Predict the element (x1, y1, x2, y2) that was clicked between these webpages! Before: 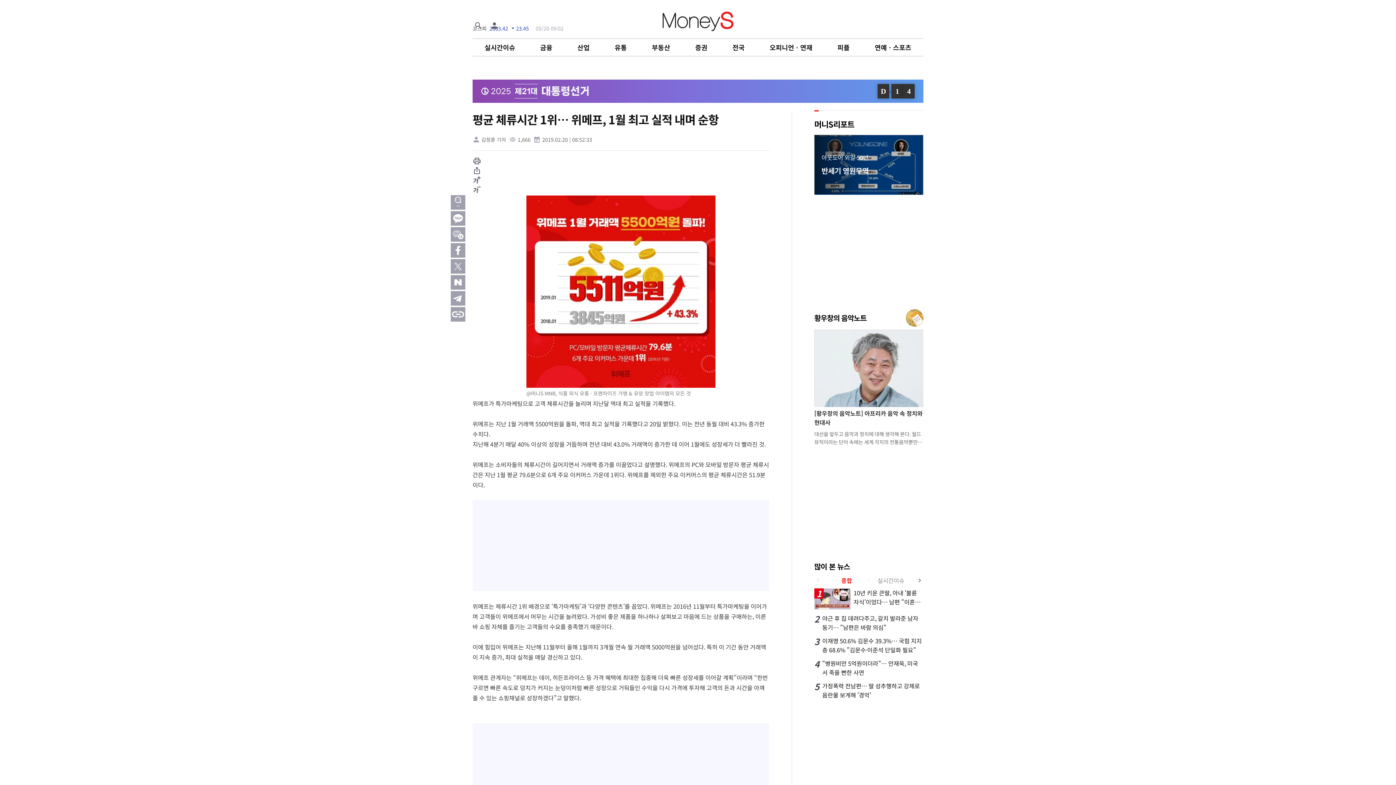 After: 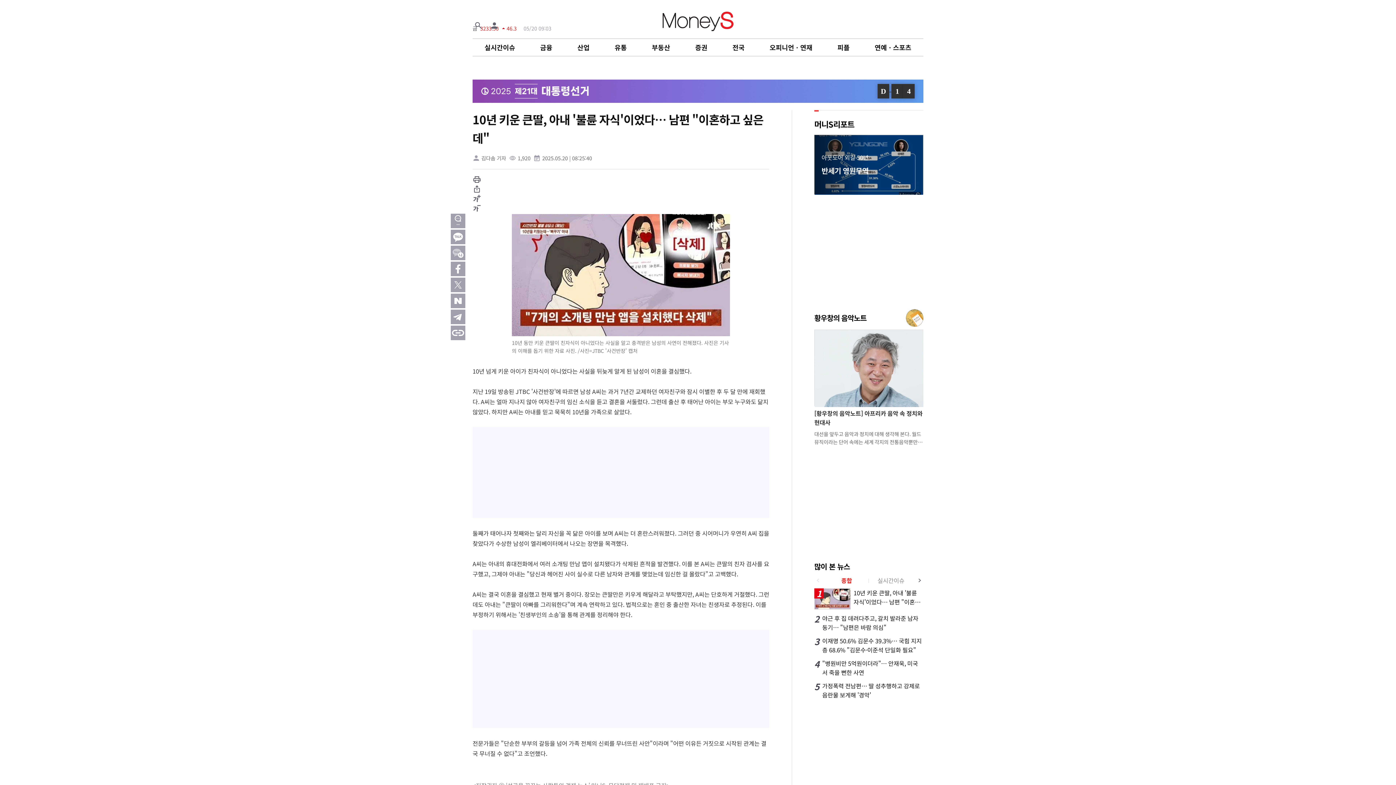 Action: label: 10년 키운 큰딸, 아내 '불륜 자식'이었다… 남편 "이혼하고 싶은데" bbox: (814, 588, 923, 609)